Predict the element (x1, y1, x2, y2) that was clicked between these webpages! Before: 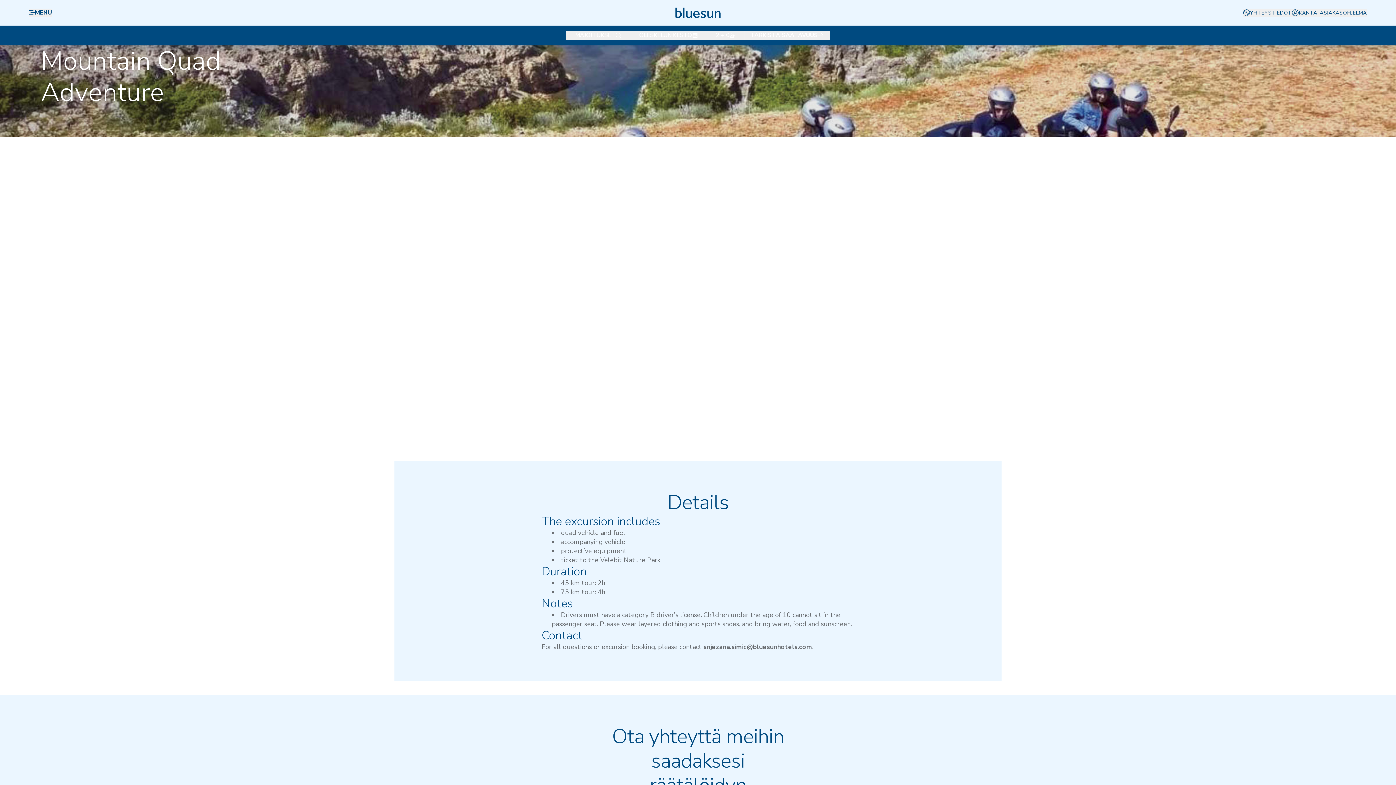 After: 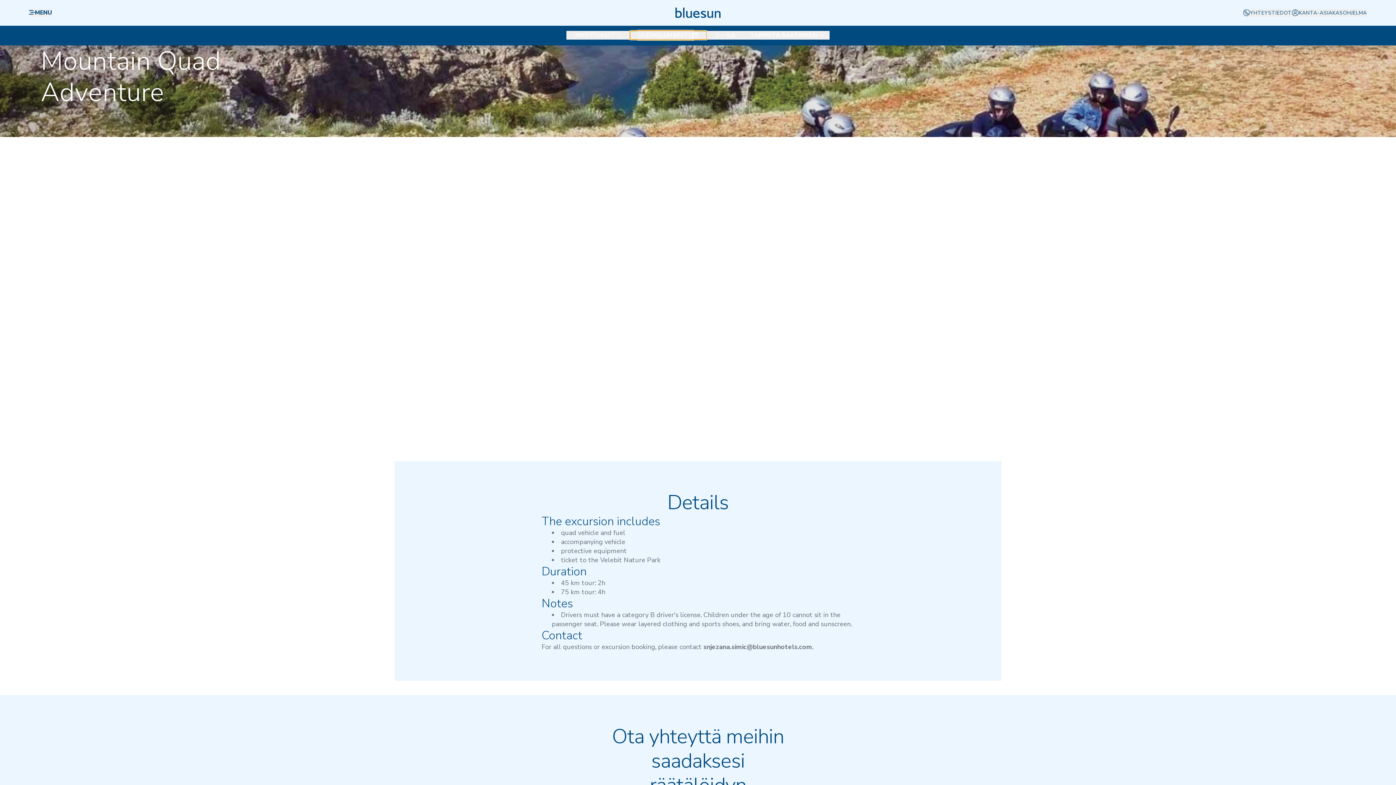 Action: label: OLESKELUN KESTO bbox: (630, 30, 706, 39)